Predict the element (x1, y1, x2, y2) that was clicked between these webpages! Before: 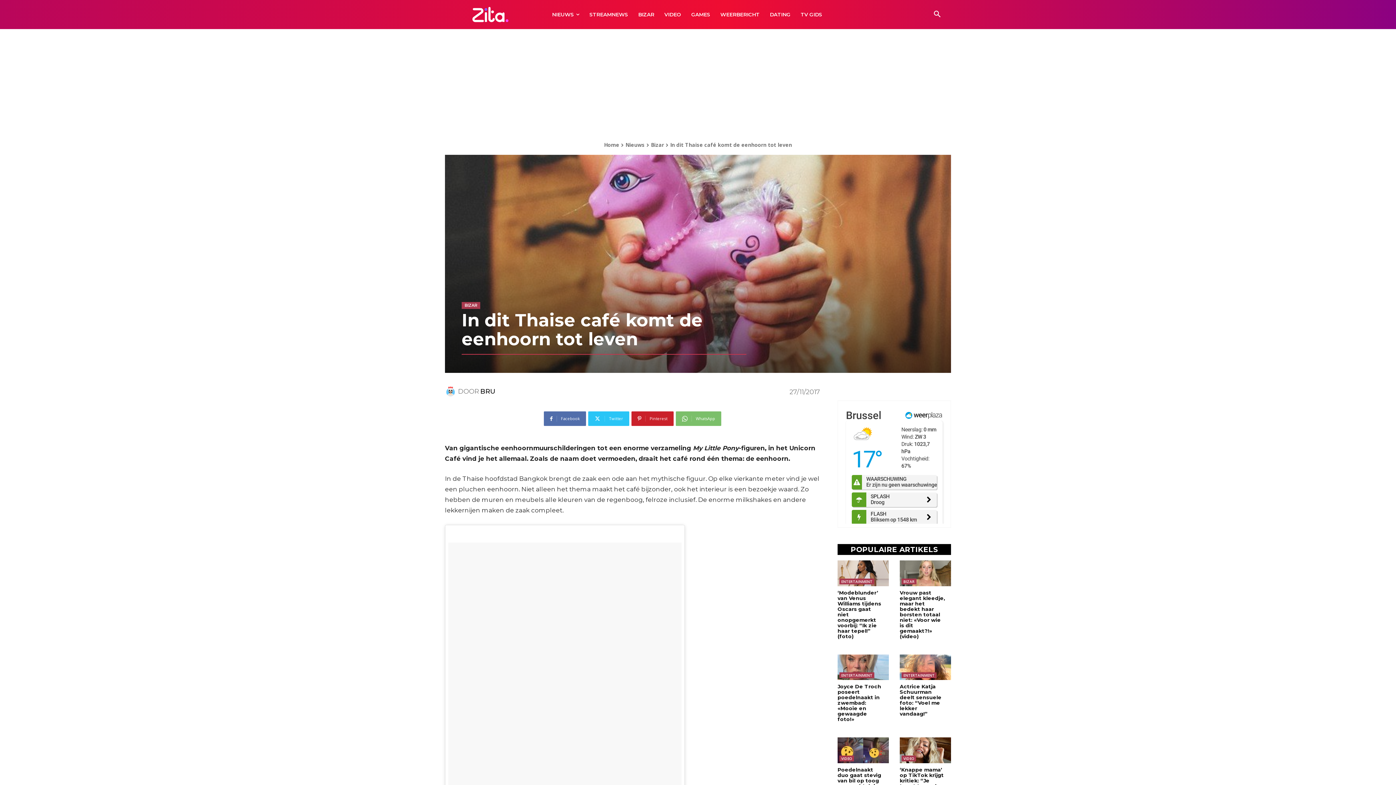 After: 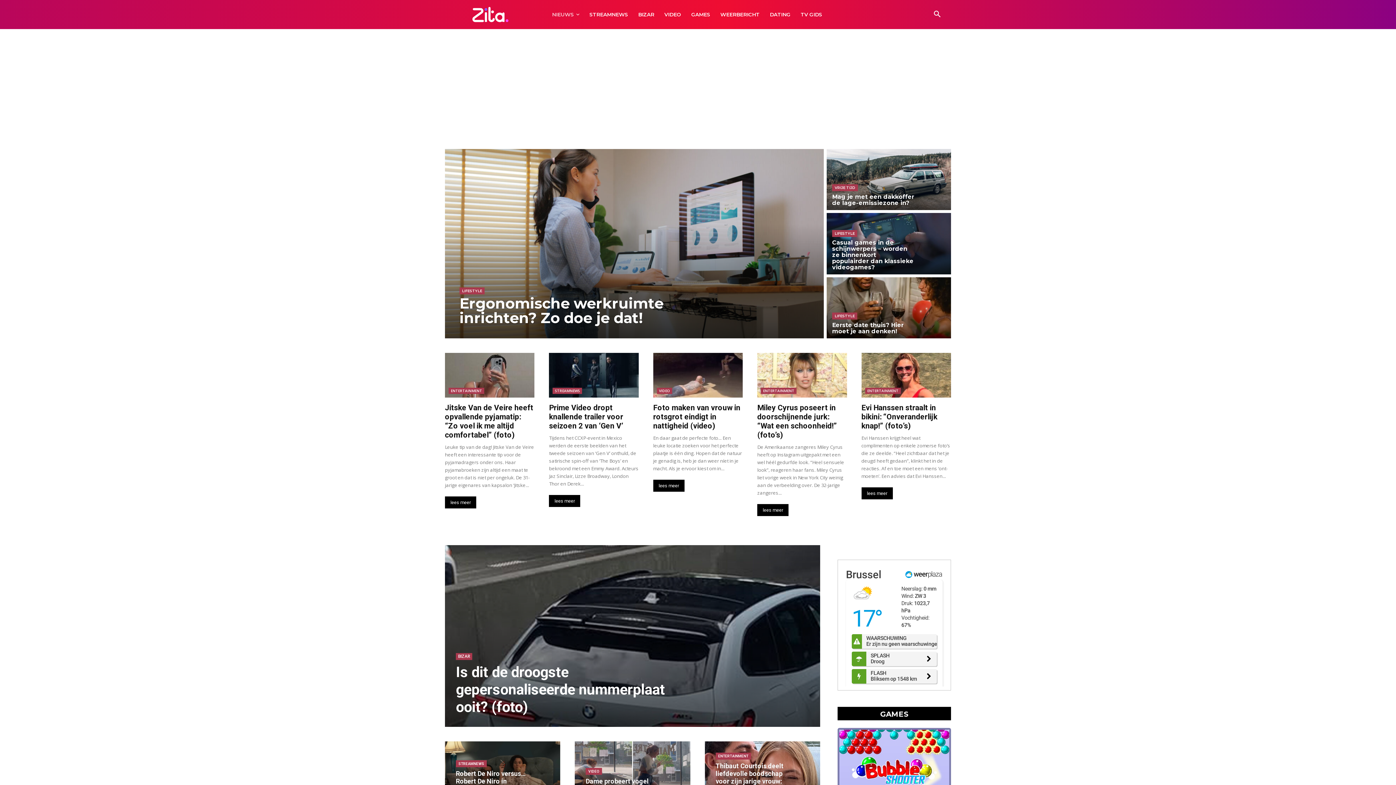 Action: bbox: (604, 141, 619, 148) label: Home